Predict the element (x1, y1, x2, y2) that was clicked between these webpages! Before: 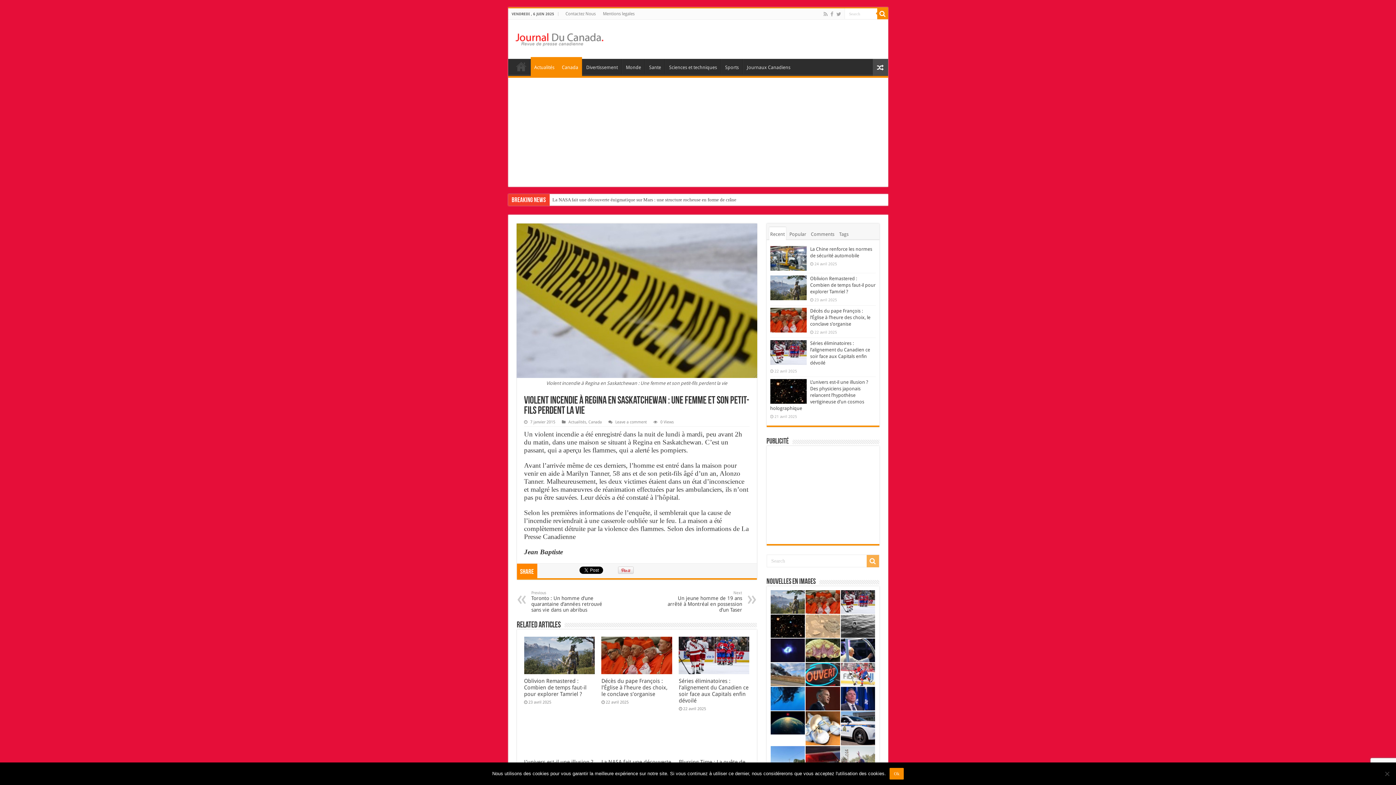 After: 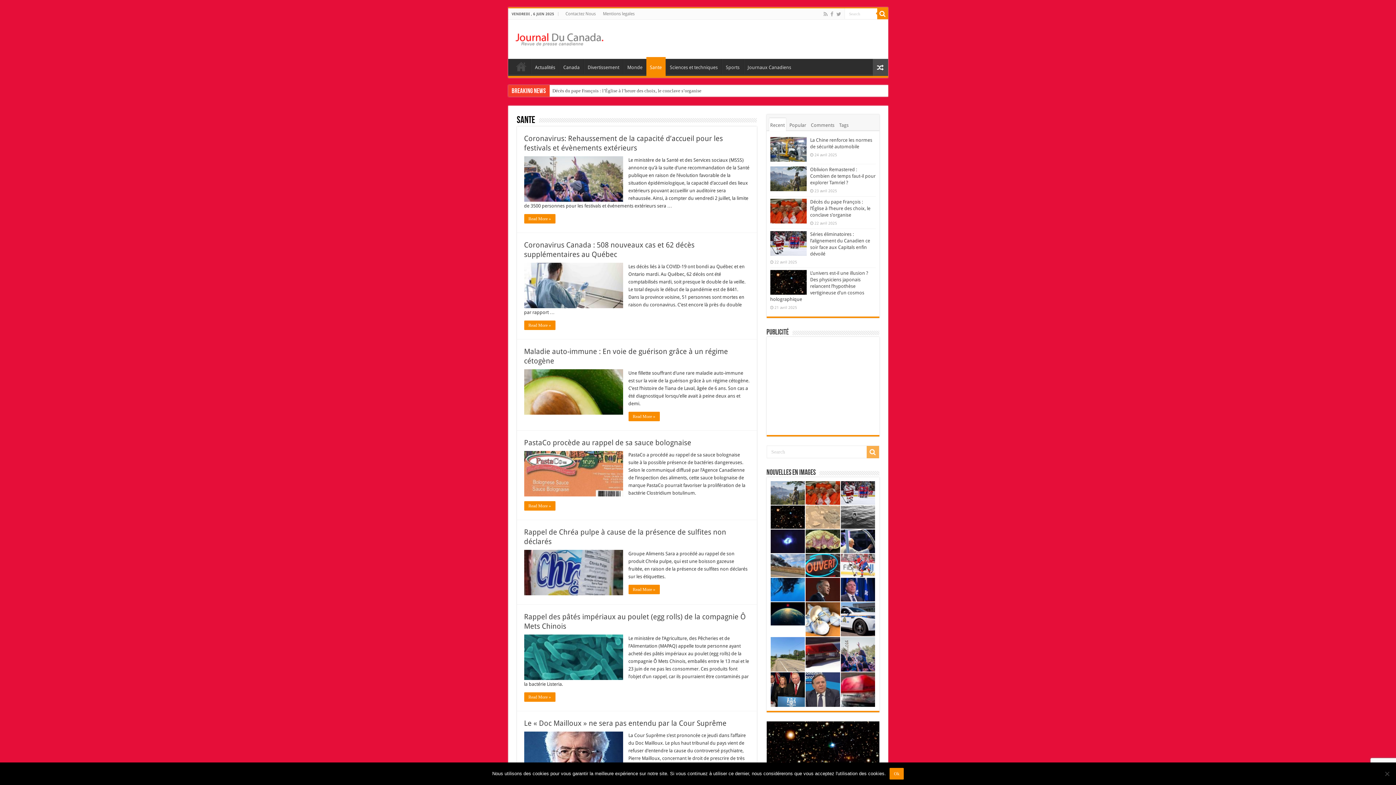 Action: bbox: (645, 58, 664, 74) label: Sante